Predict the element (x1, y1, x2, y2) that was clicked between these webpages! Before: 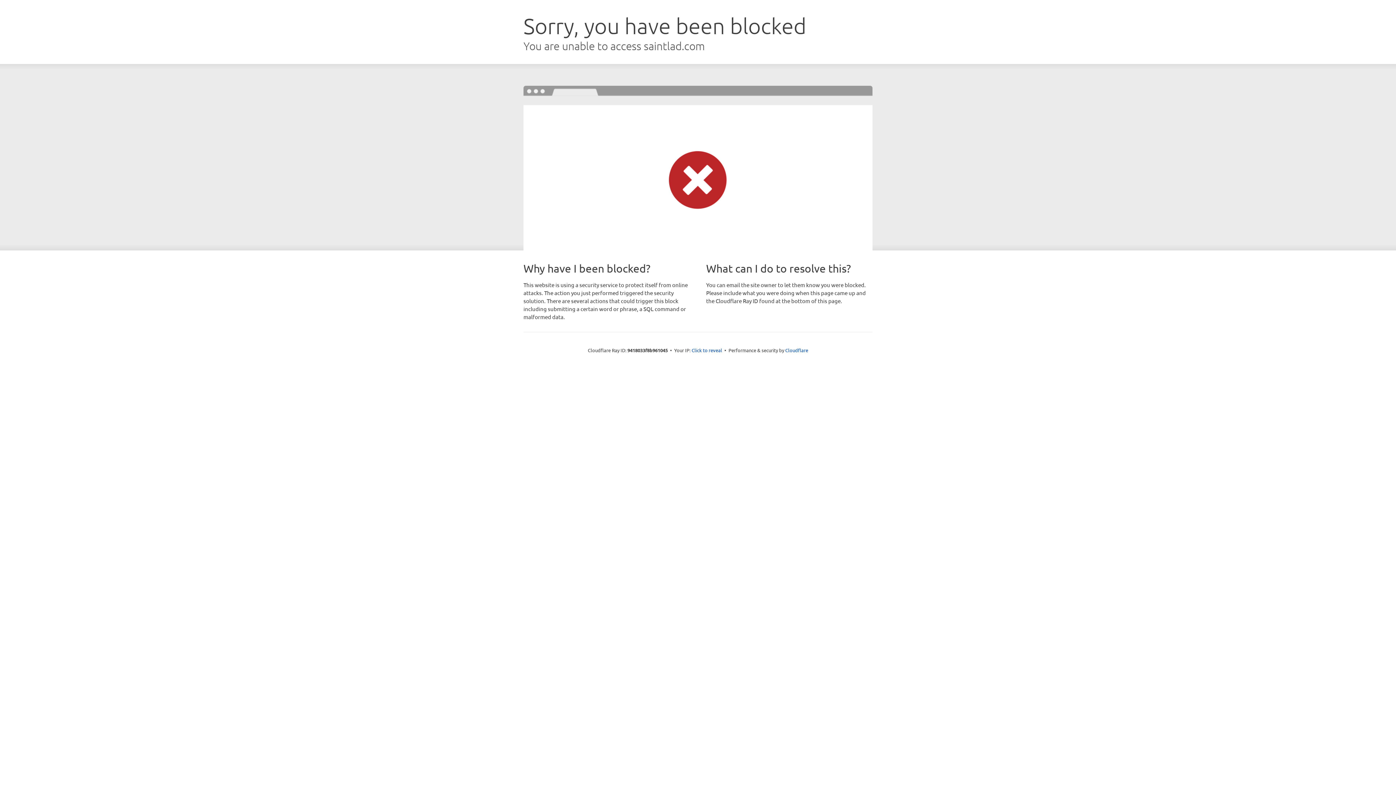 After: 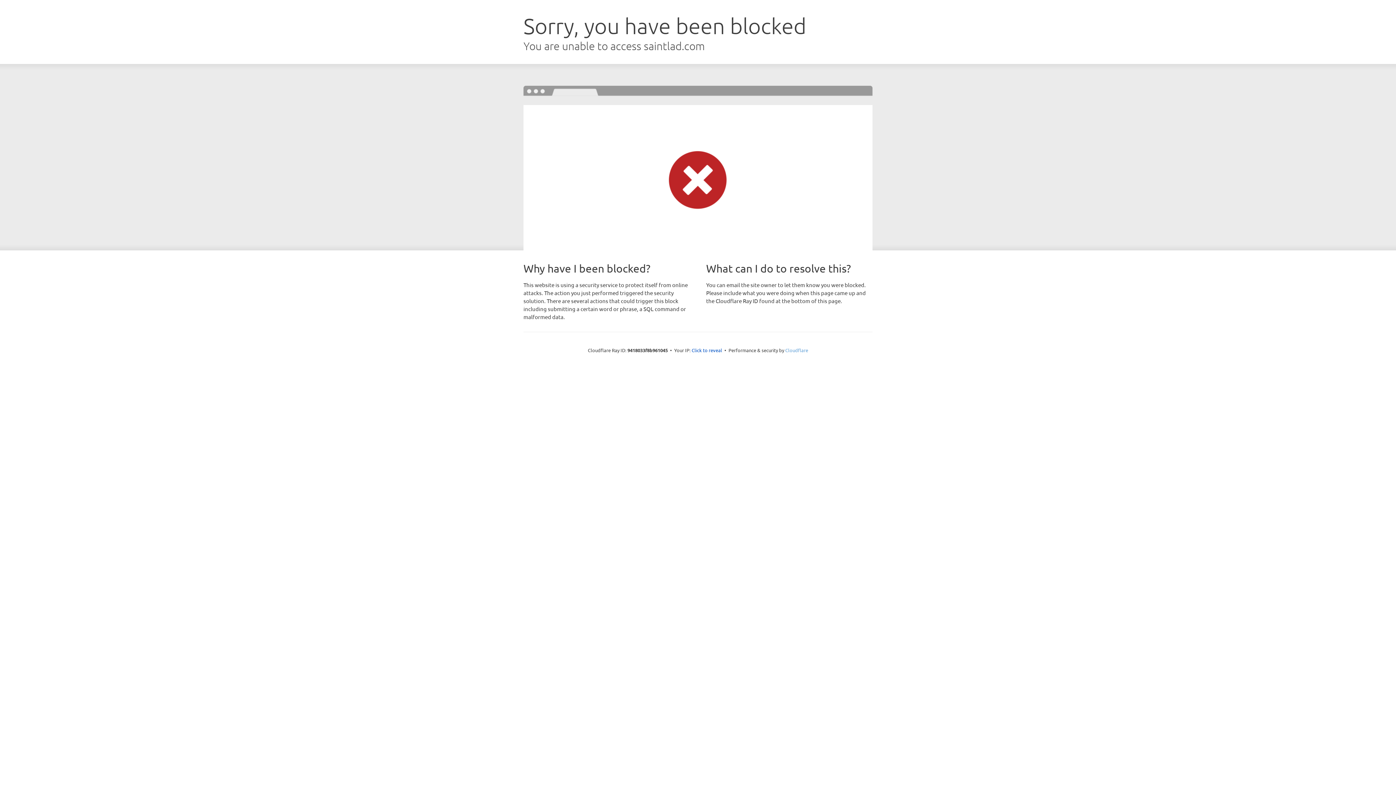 Action: label: Cloudflare bbox: (785, 347, 808, 353)